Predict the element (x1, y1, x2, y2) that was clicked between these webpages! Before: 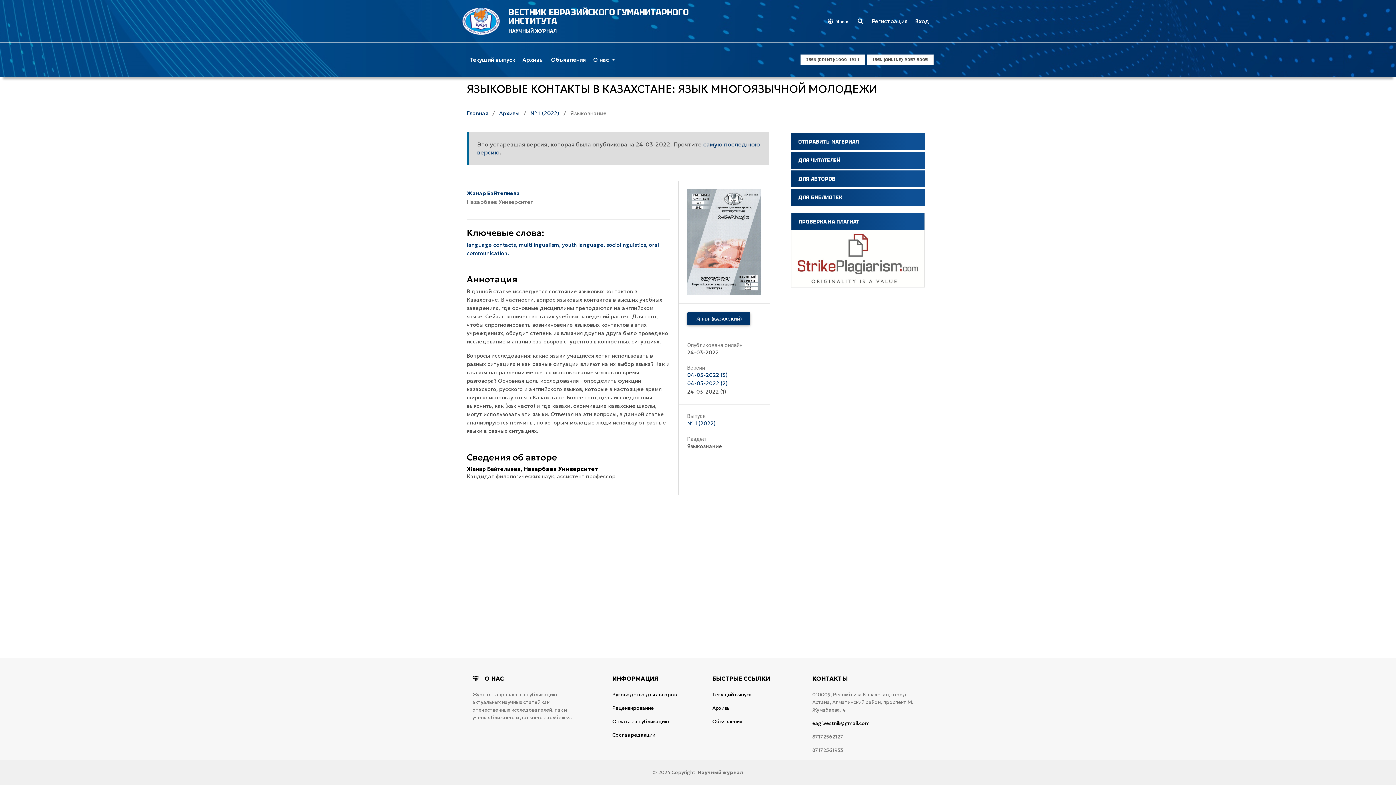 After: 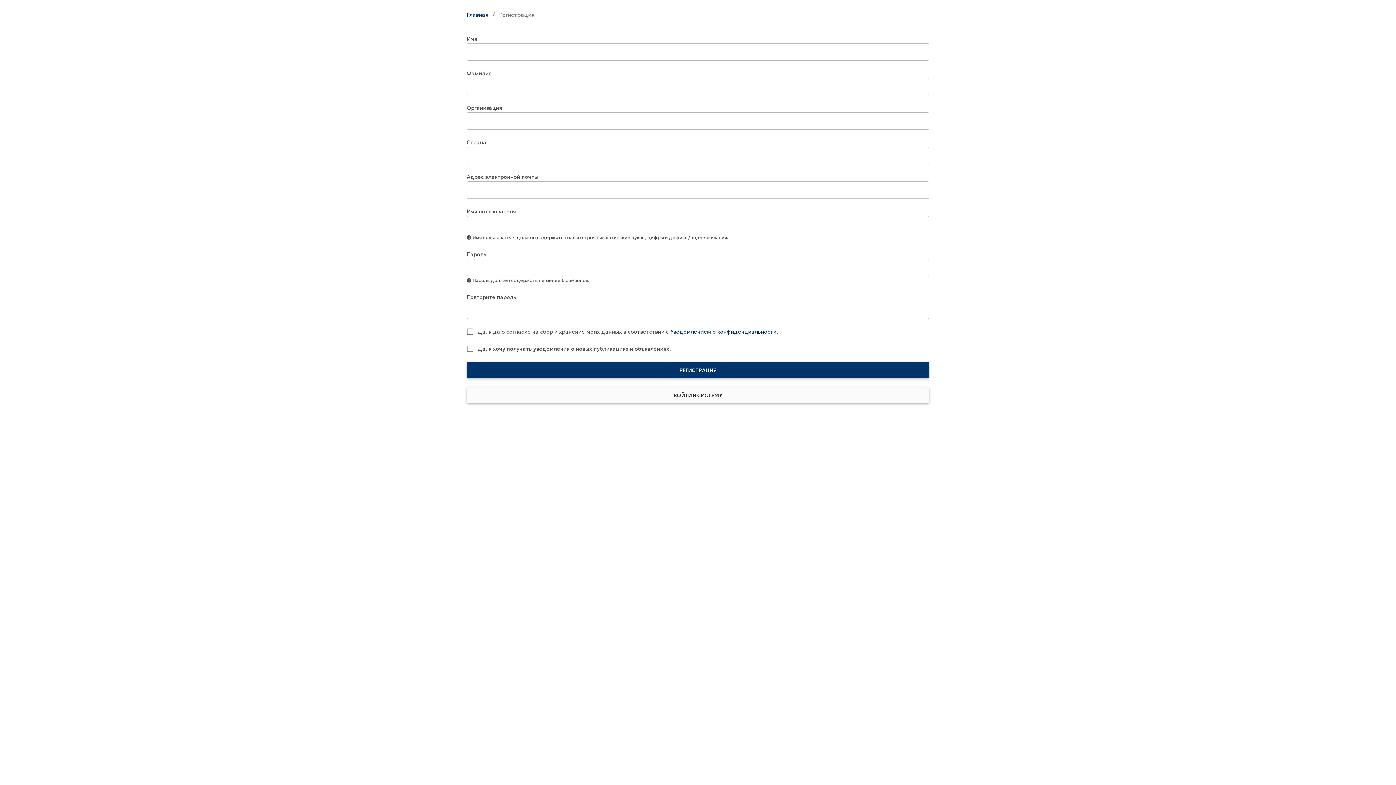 Action: bbox: (864, 13, 908, 28) label: Регистрация